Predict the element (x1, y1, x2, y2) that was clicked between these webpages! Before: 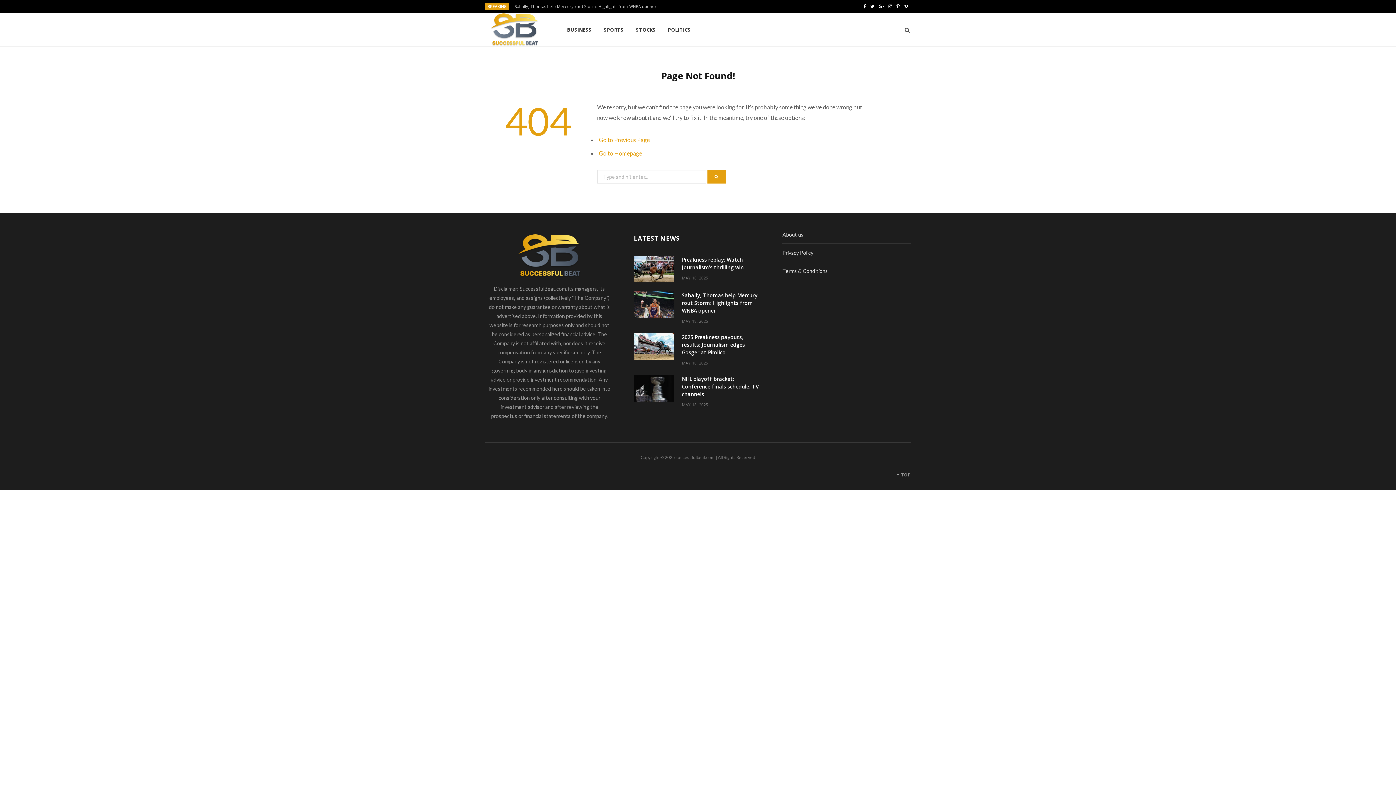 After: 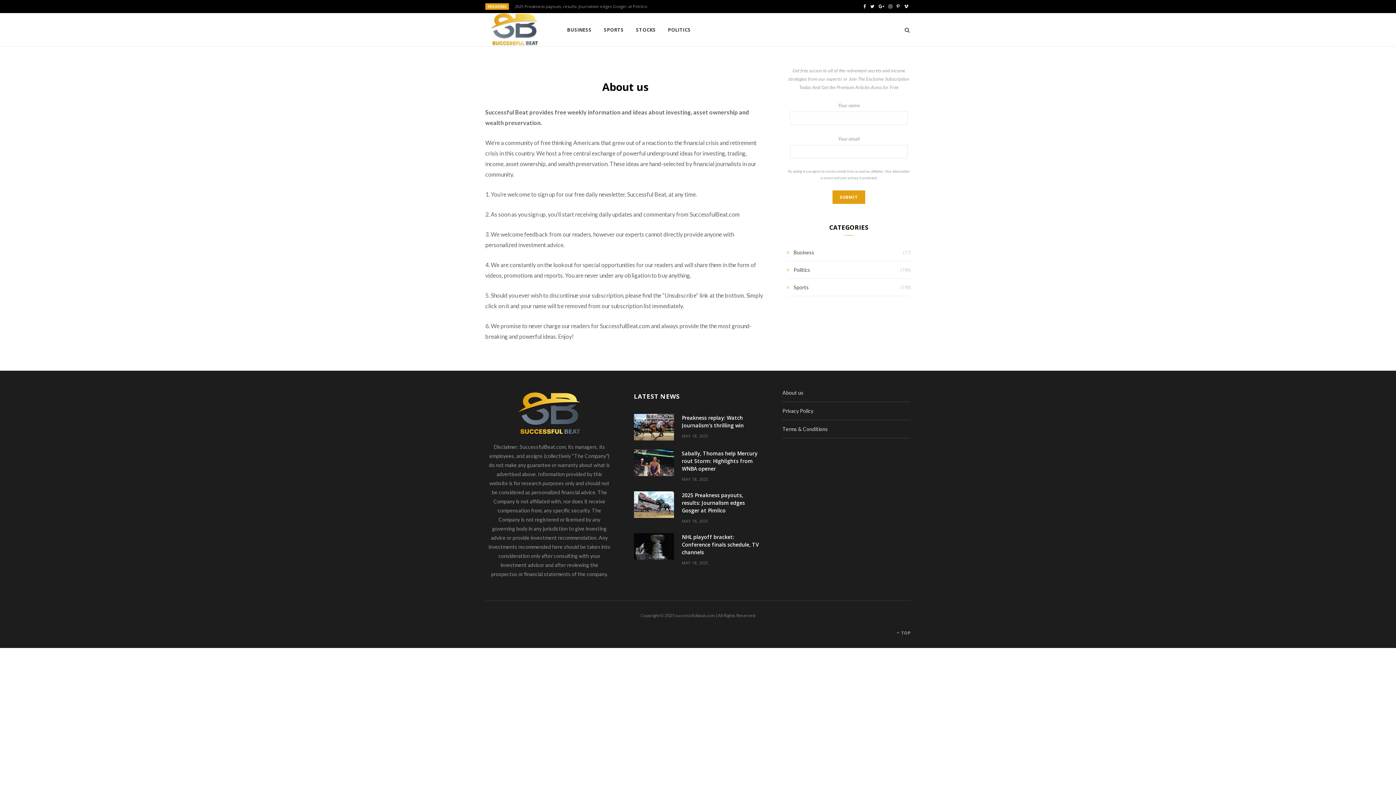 Action: label: About us bbox: (782, 231, 803, 237)